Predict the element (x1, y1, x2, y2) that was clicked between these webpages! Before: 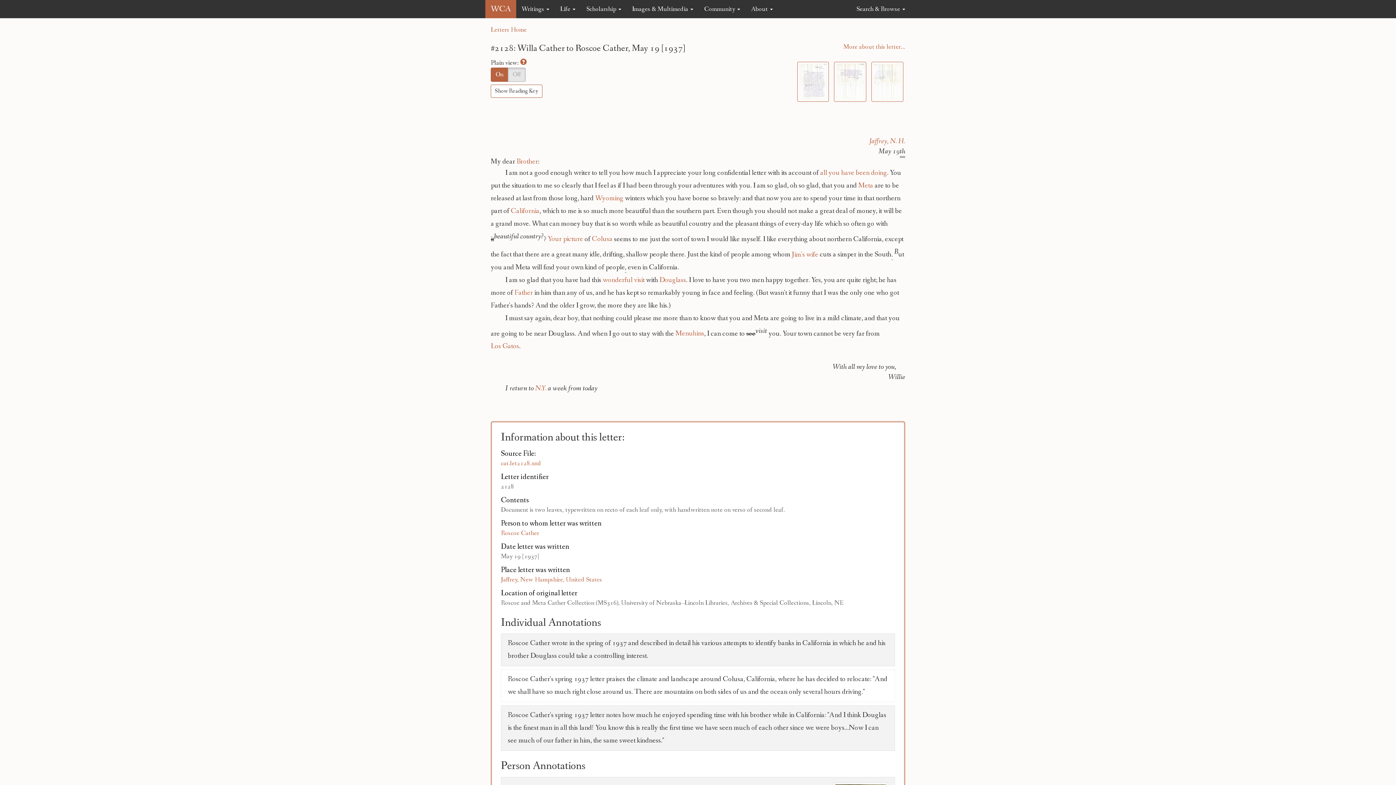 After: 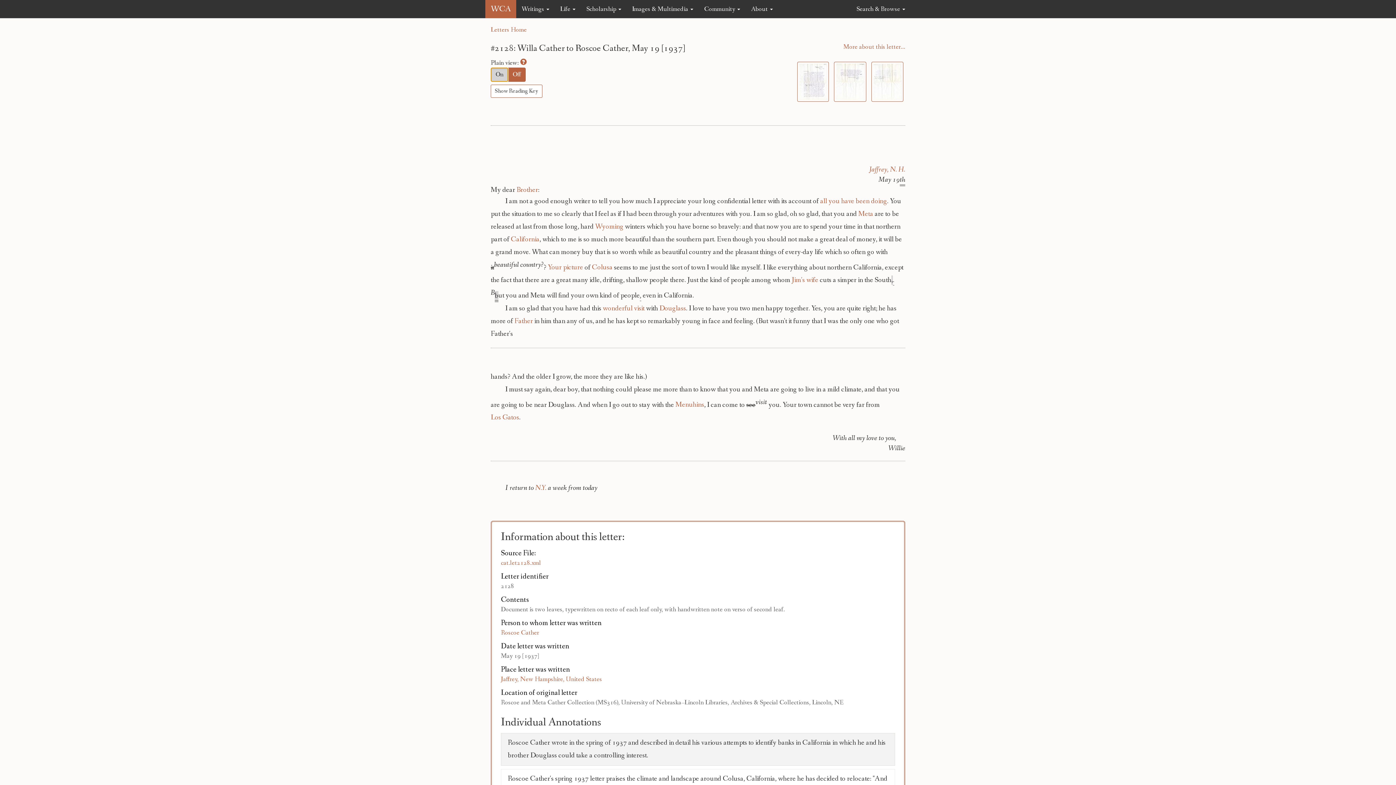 Action: bbox: (490, 67, 508, 81) label: On